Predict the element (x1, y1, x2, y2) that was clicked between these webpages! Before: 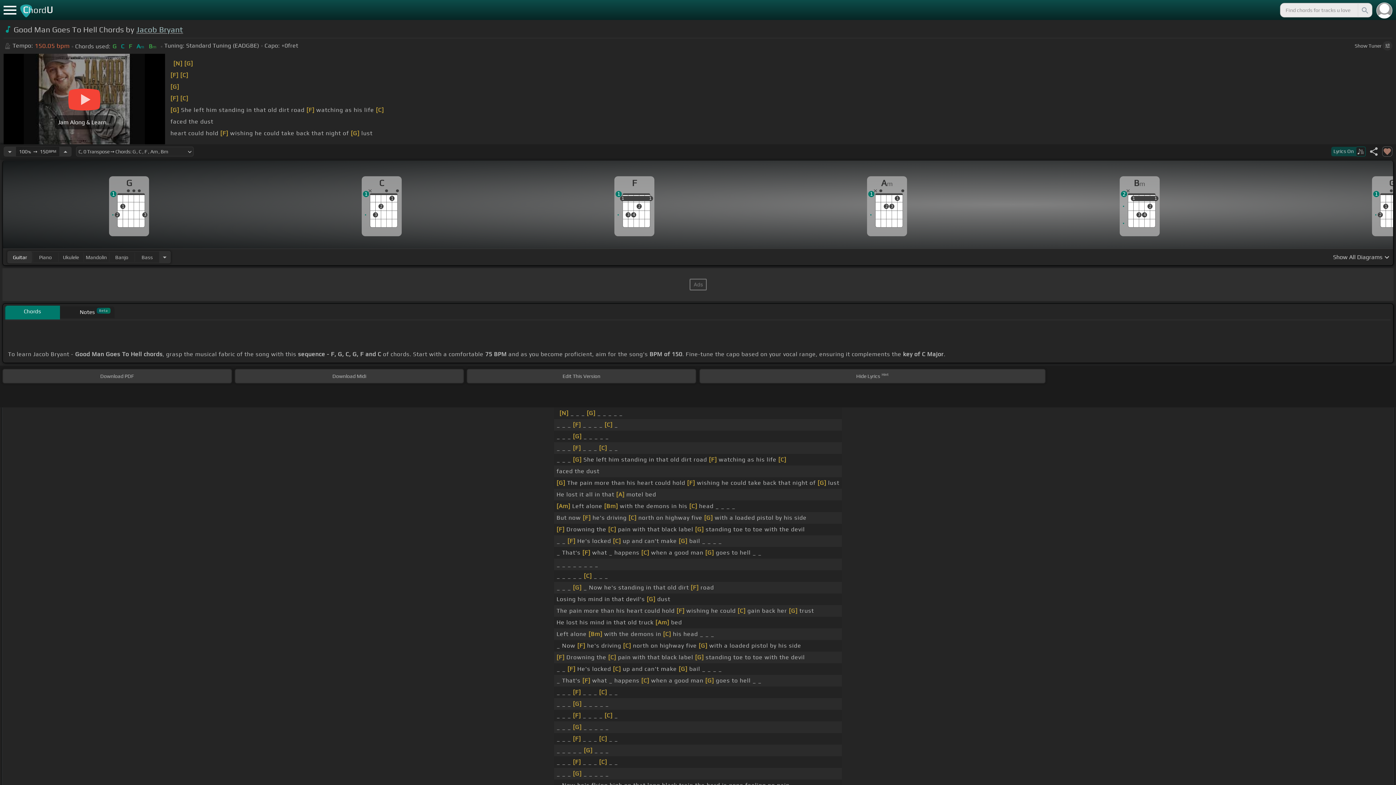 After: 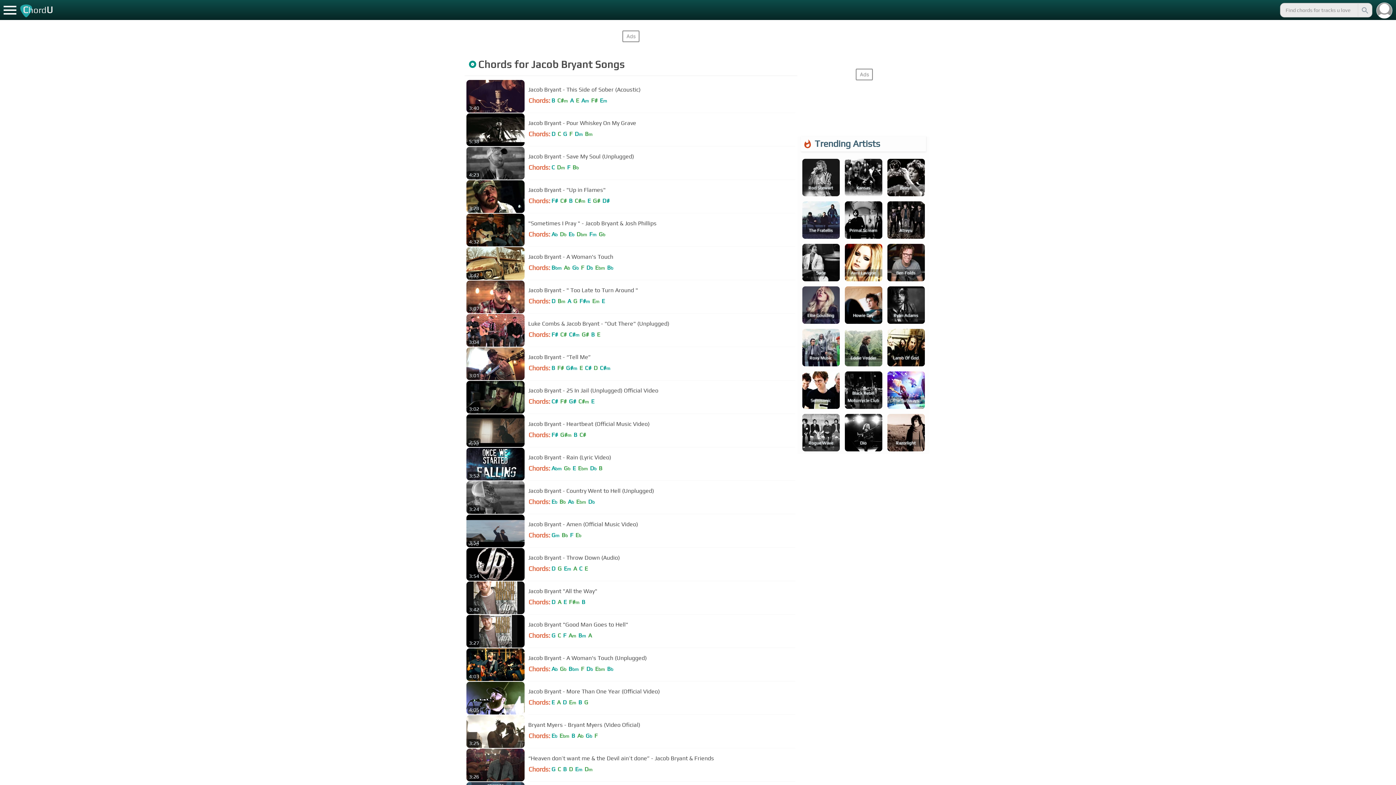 Action: label: Jacob Bryant bbox: (136, 24, 183, 34)